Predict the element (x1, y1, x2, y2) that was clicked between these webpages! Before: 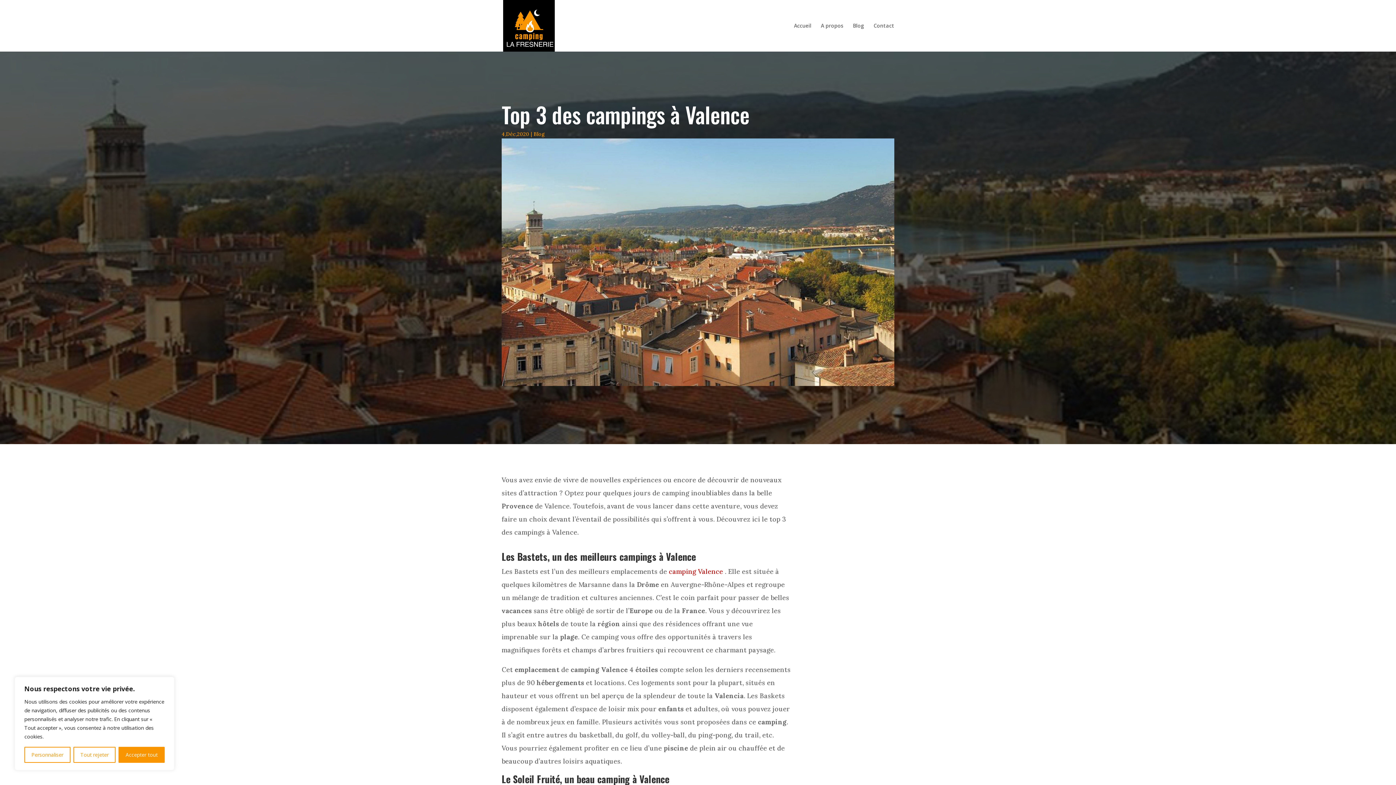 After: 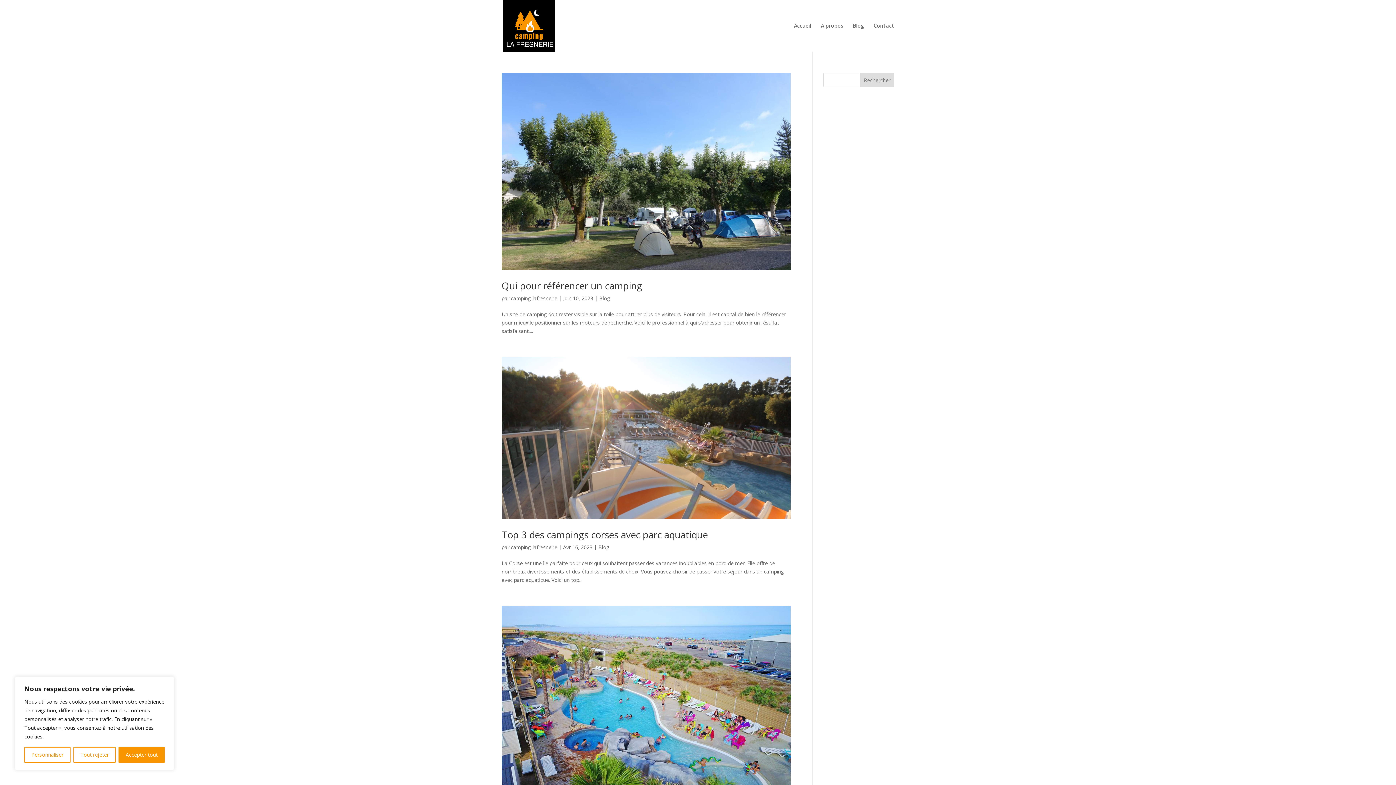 Action: bbox: (533, 131, 545, 137) label: Blog